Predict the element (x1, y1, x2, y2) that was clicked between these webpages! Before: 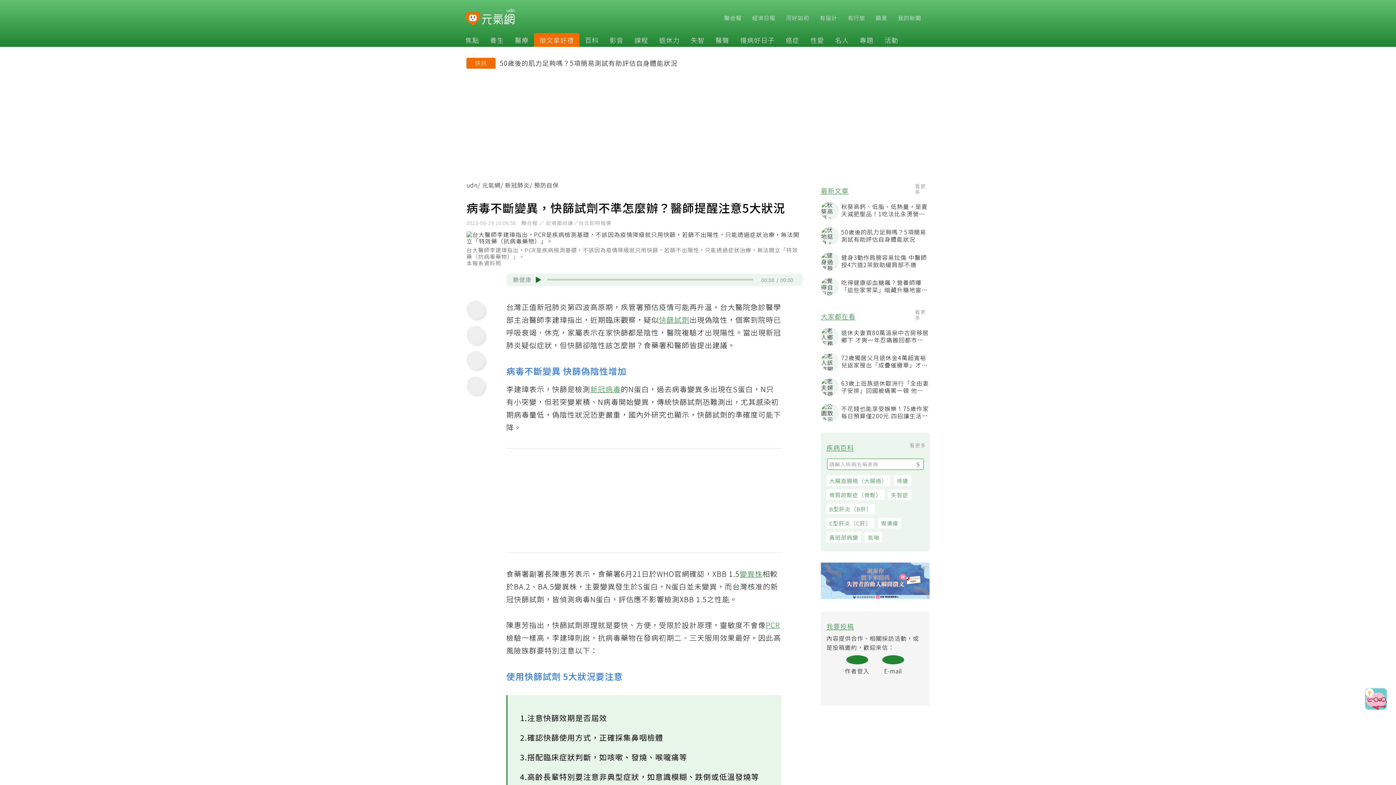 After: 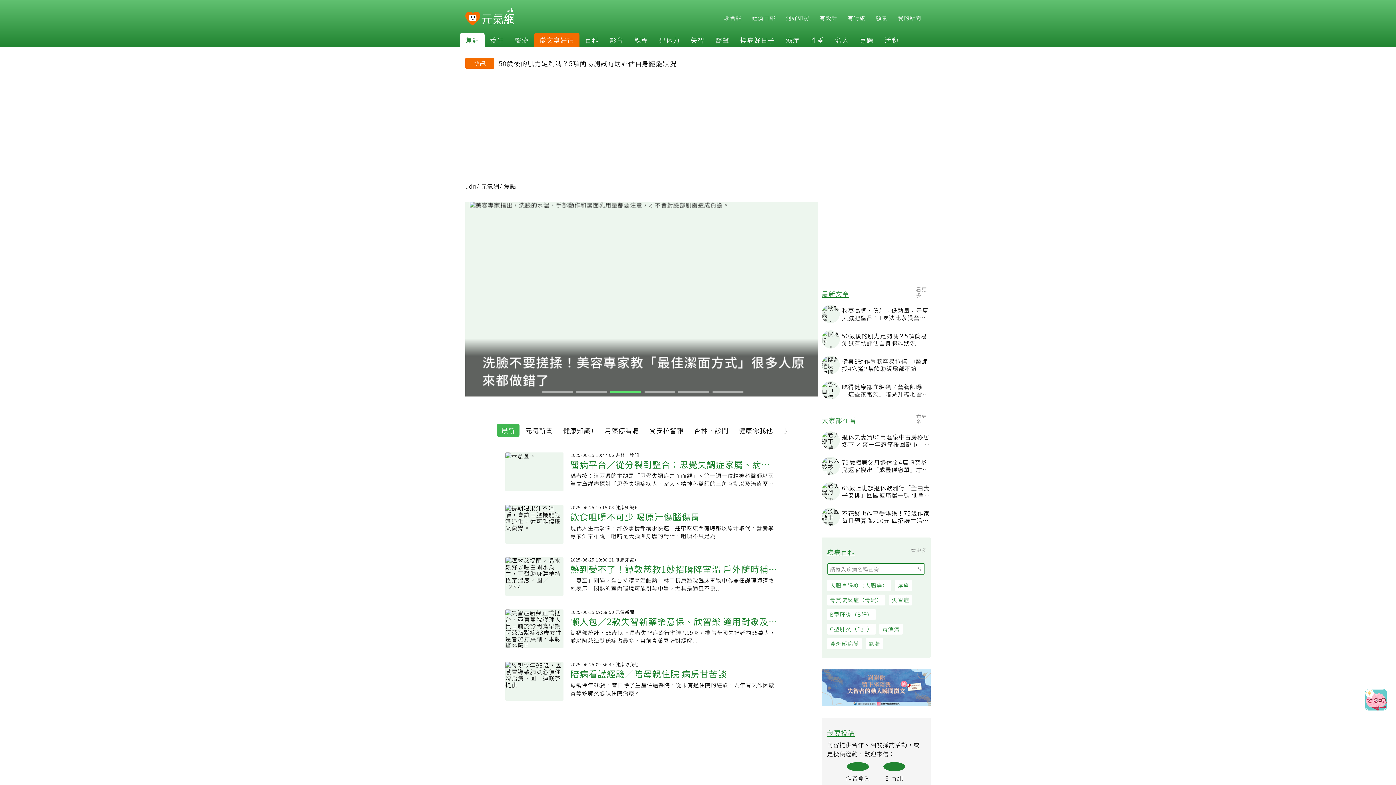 Action: label: 焦點 bbox: (460, 35, 484, 44)